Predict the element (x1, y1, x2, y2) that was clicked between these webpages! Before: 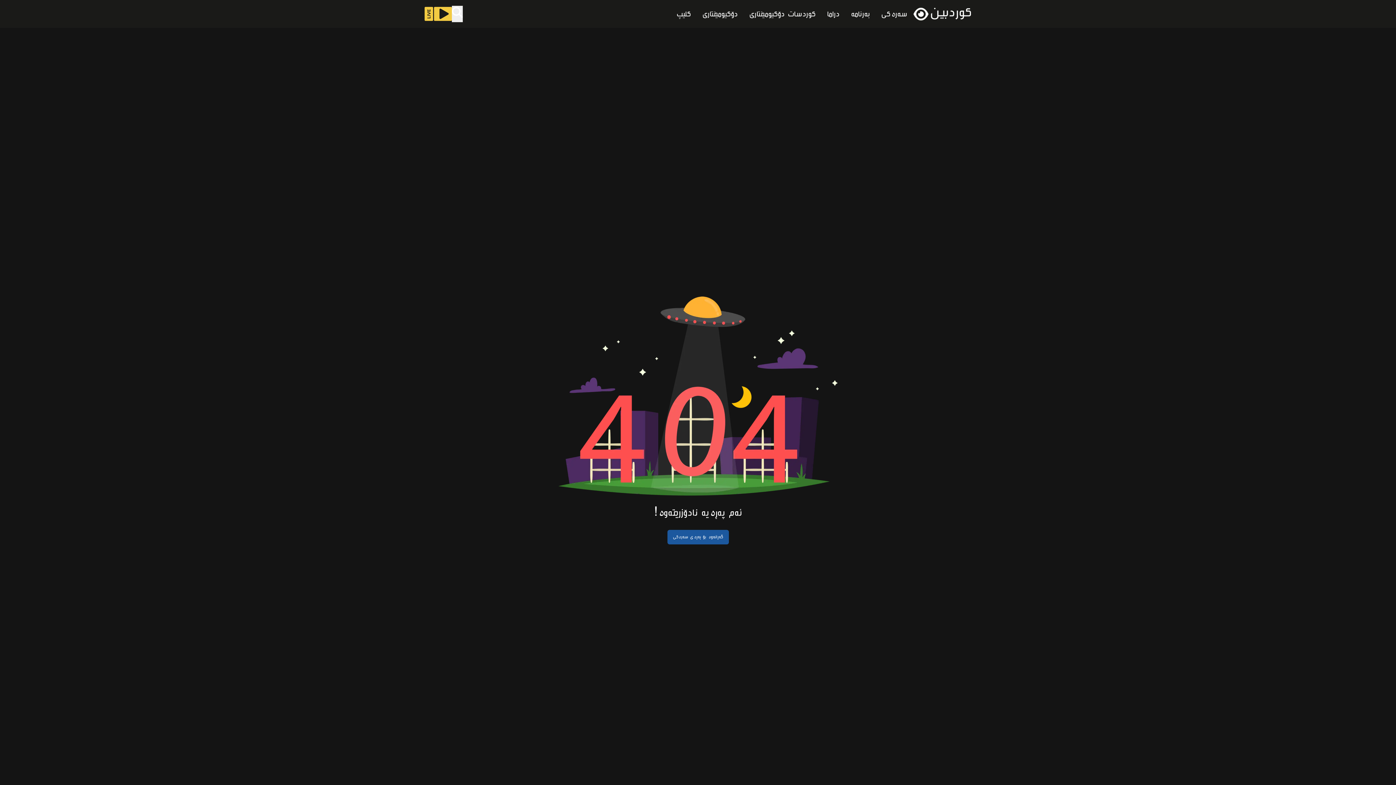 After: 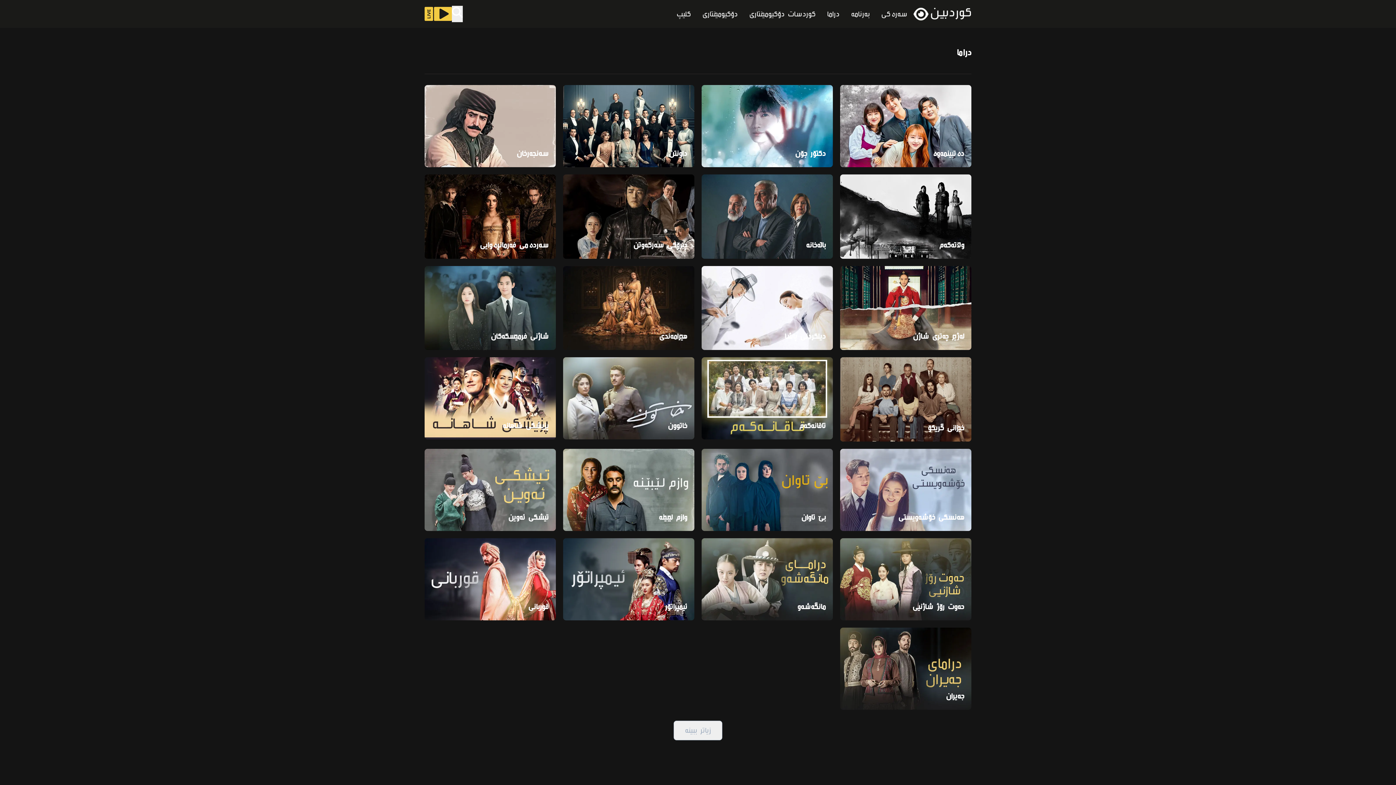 Action: label: دراما bbox: (827, 9, 839, 18)